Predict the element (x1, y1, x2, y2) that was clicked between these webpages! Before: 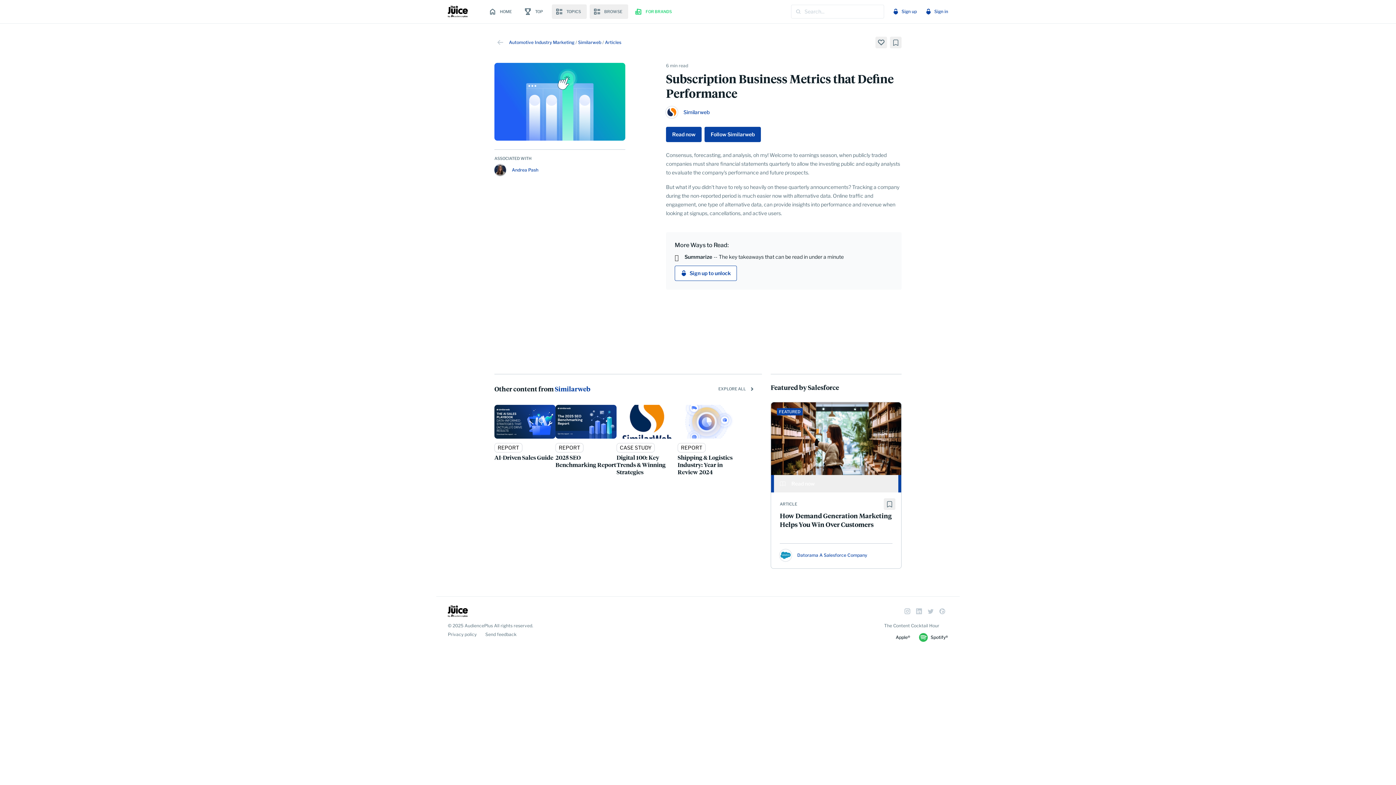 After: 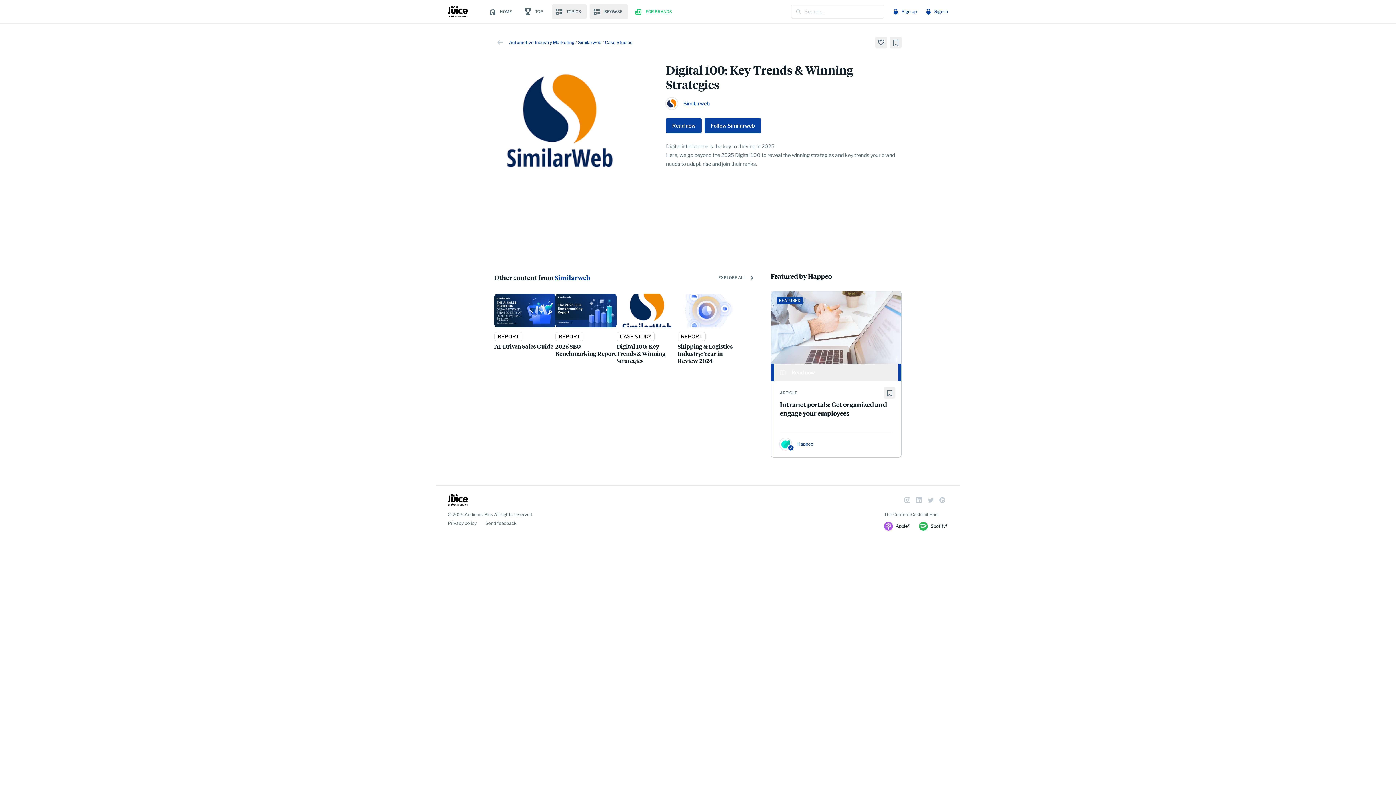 Action: bbox: (616, 439, 658, 454) label: View details